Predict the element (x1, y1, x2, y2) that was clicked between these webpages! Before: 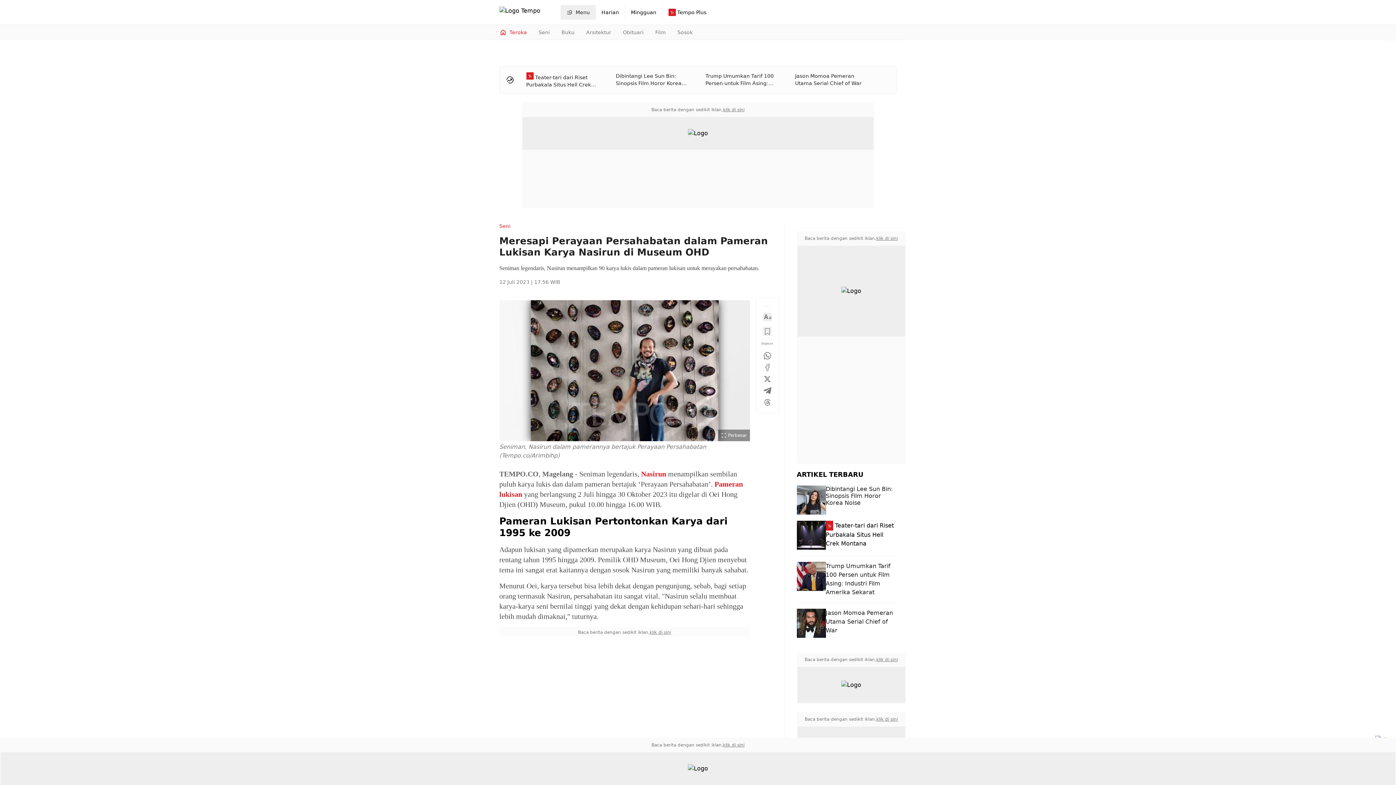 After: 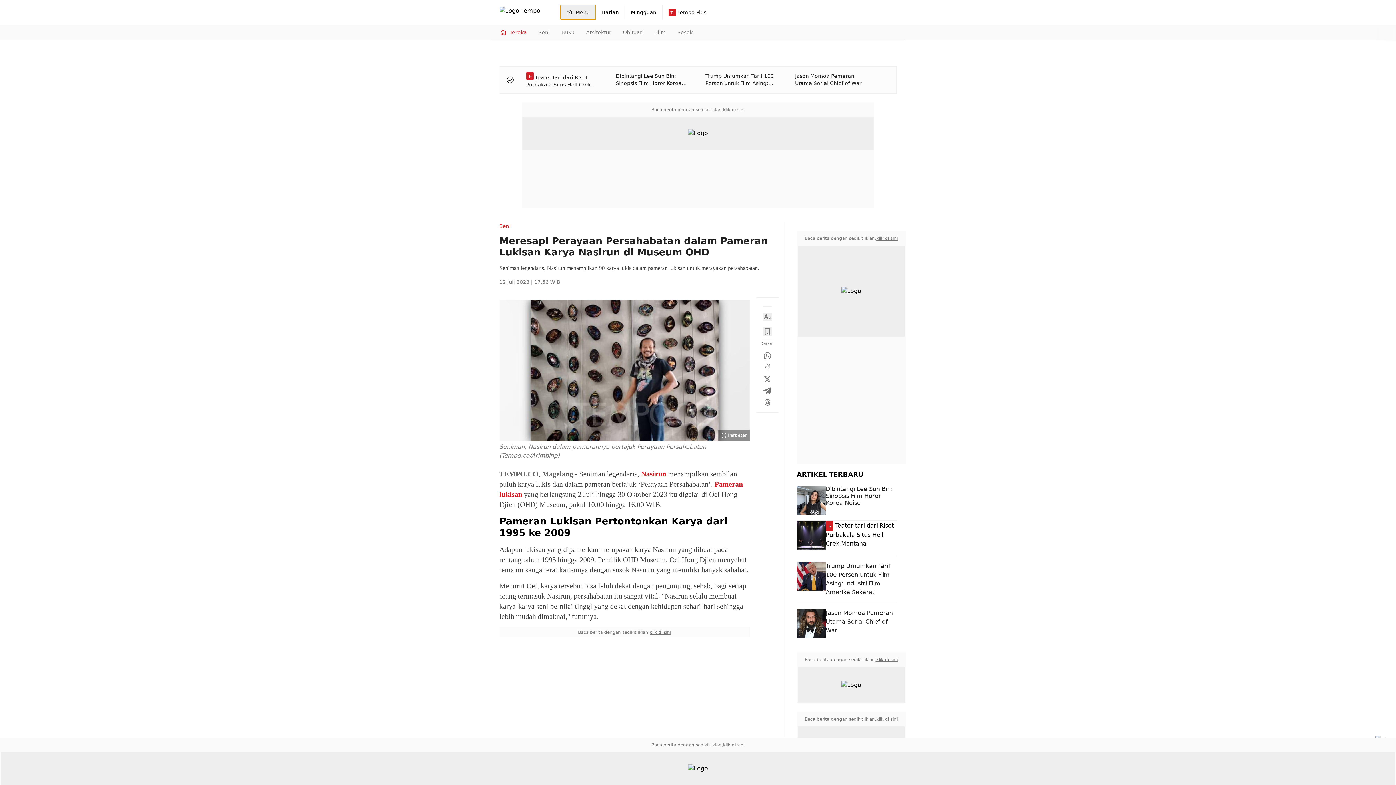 Action: bbox: (560, 5, 595, 19) label: Menu